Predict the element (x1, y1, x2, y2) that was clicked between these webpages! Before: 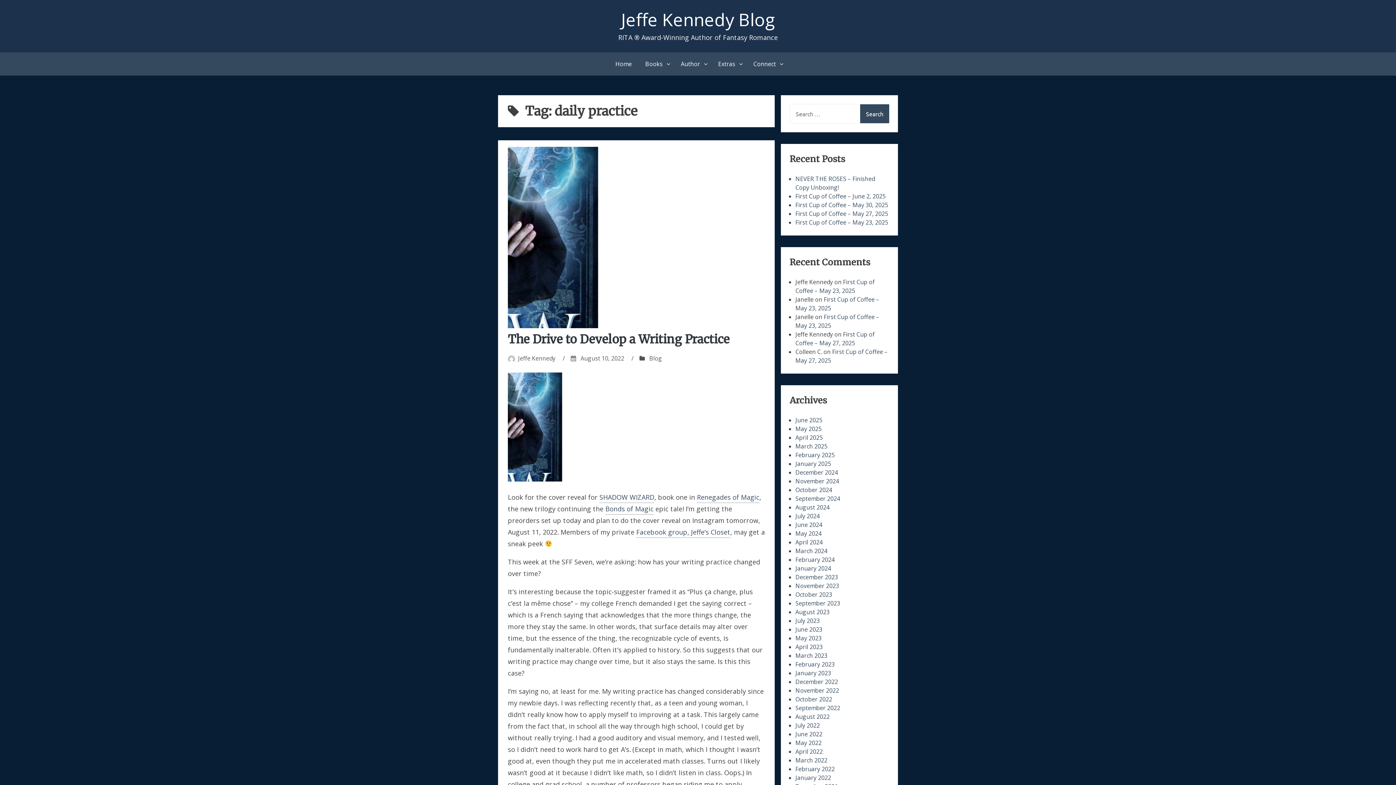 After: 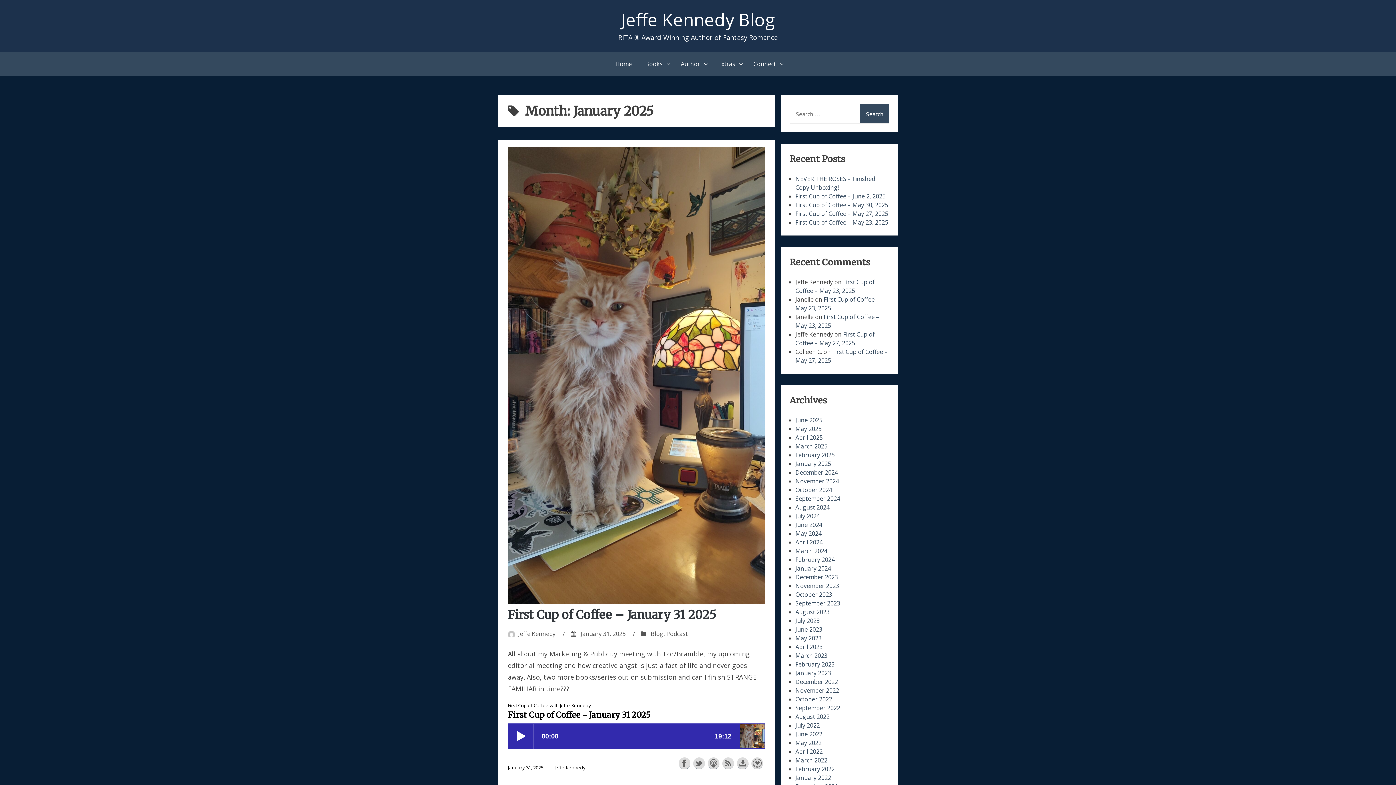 Action: bbox: (795, 460, 831, 468) label: January 2025